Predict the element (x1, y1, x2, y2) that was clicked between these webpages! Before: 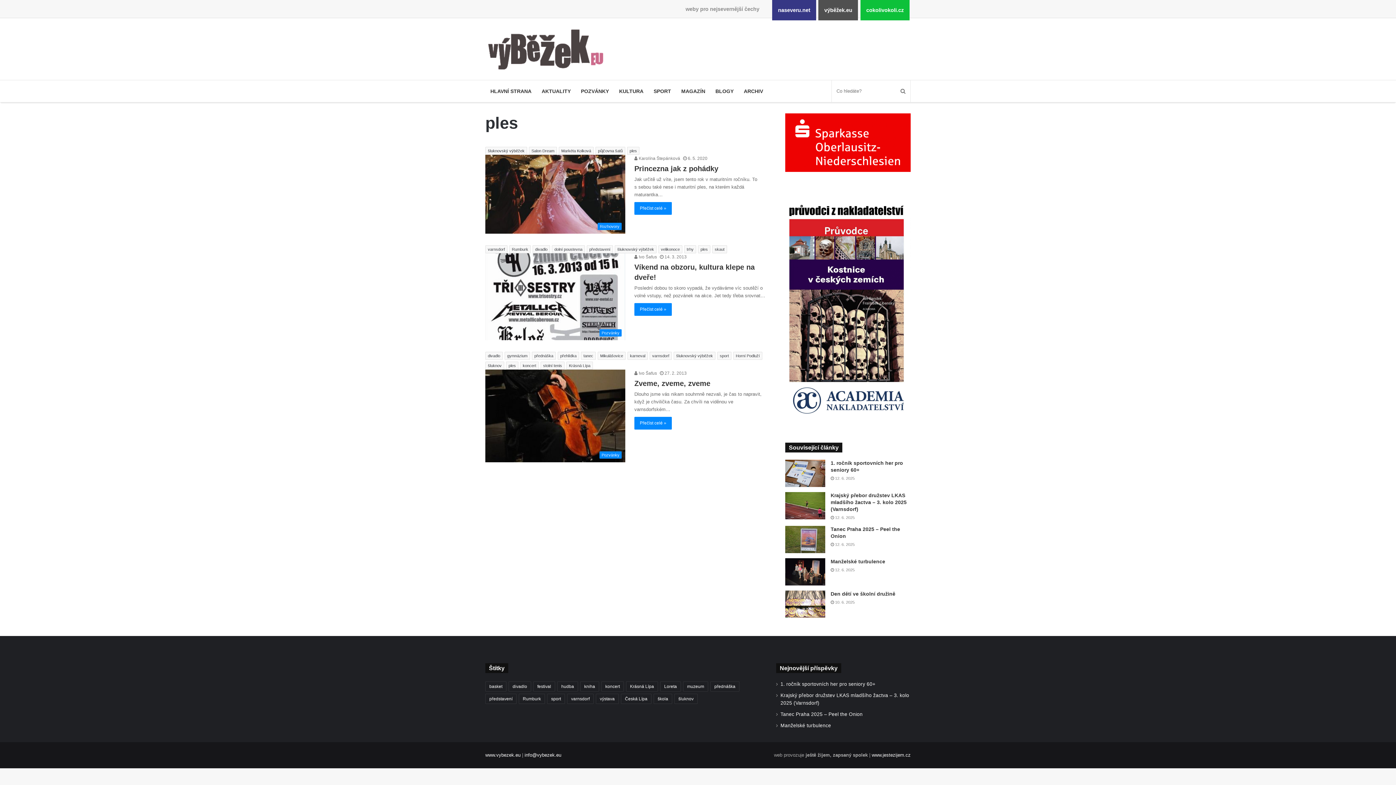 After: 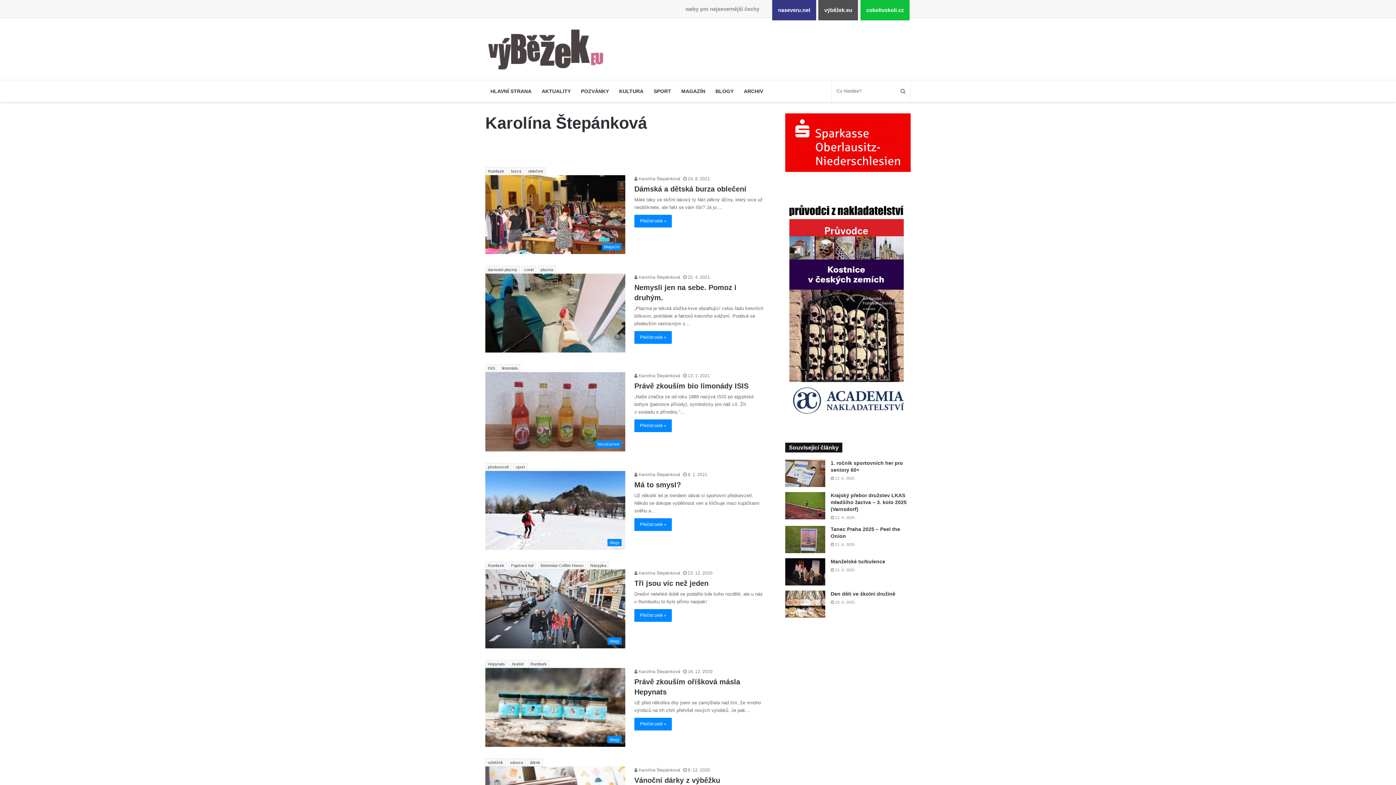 Action: label:  Karolína Štepánková bbox: (634, 156, 680, 161)